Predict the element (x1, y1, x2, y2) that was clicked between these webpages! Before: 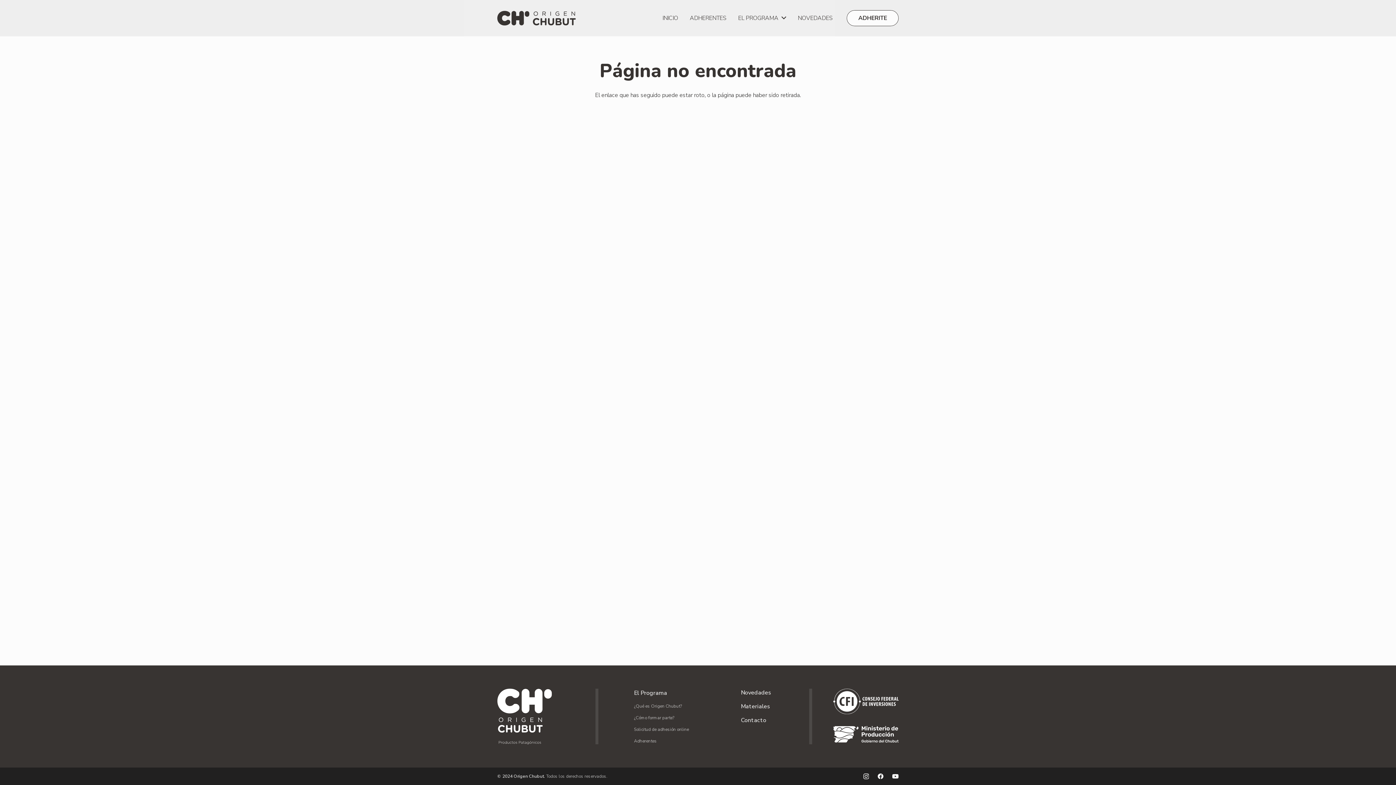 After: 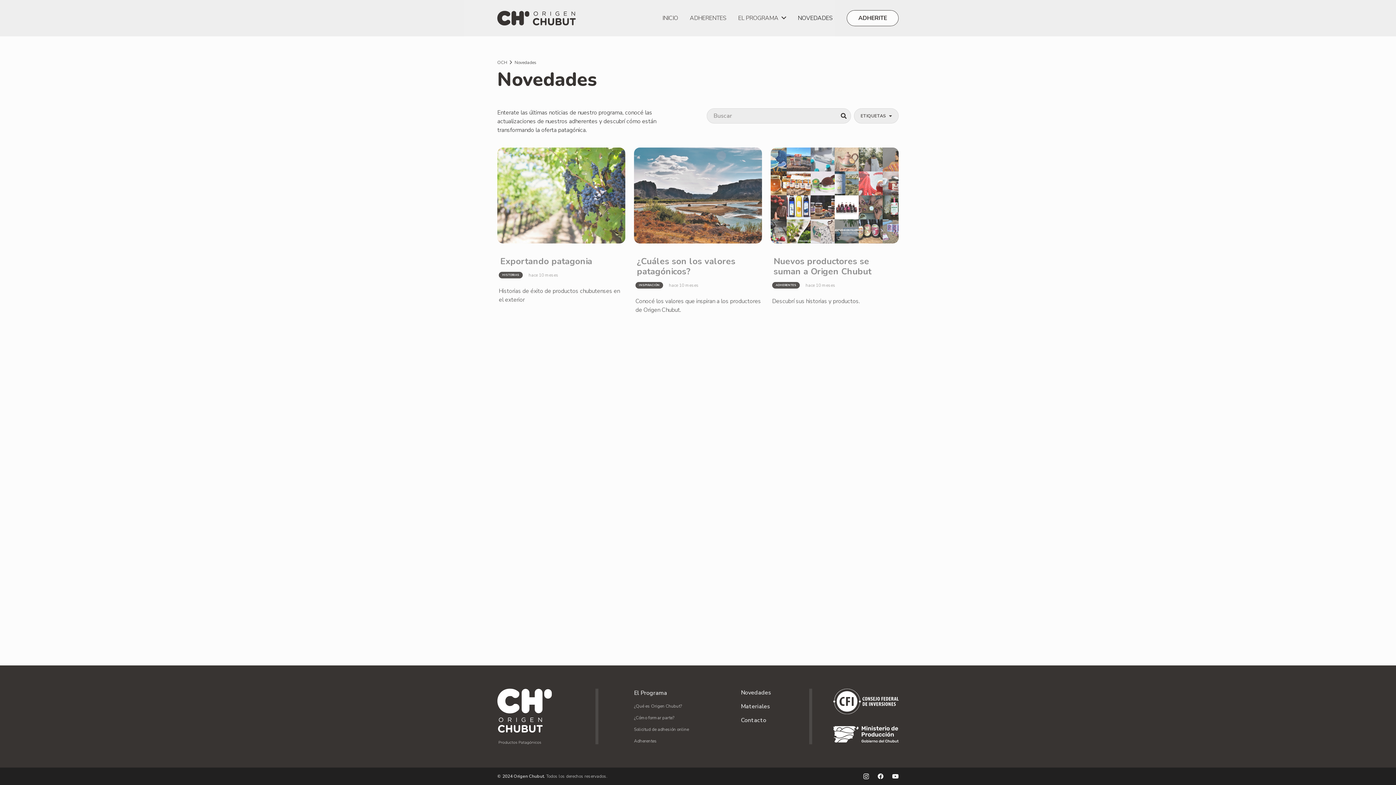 Action: bbox: (741, 688, 771, 696) label: Novedades